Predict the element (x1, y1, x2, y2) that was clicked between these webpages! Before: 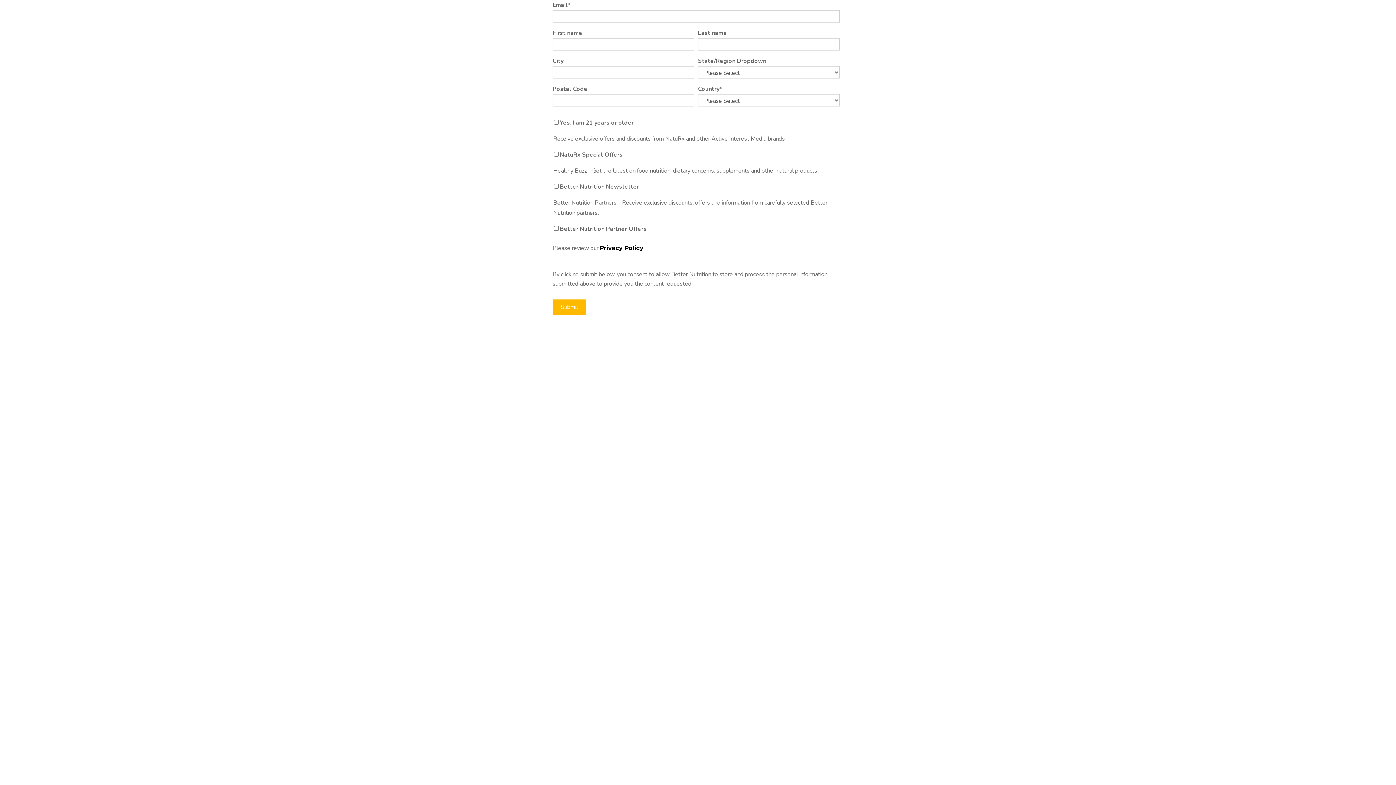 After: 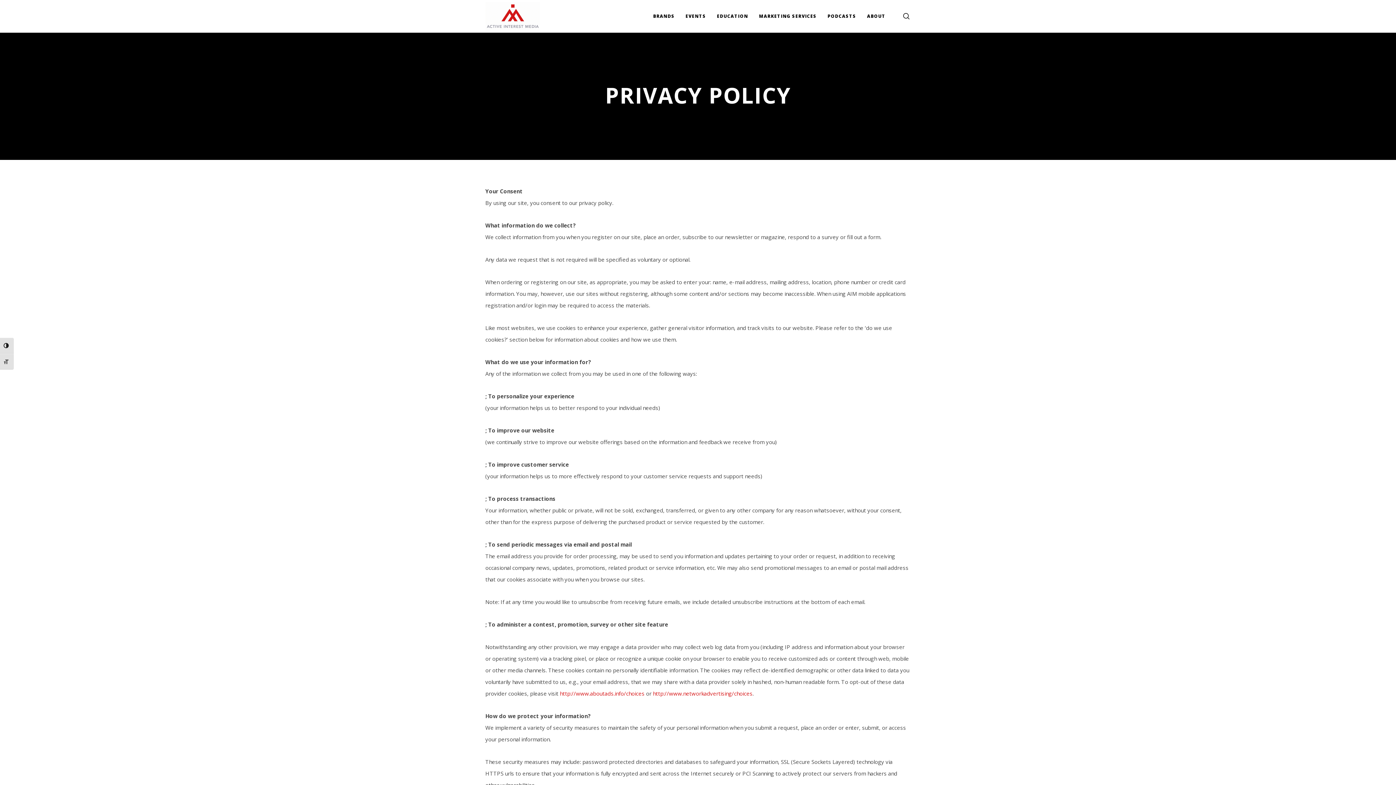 Action: label: Privacy Policy bbox: (600, 244, 643, 251)